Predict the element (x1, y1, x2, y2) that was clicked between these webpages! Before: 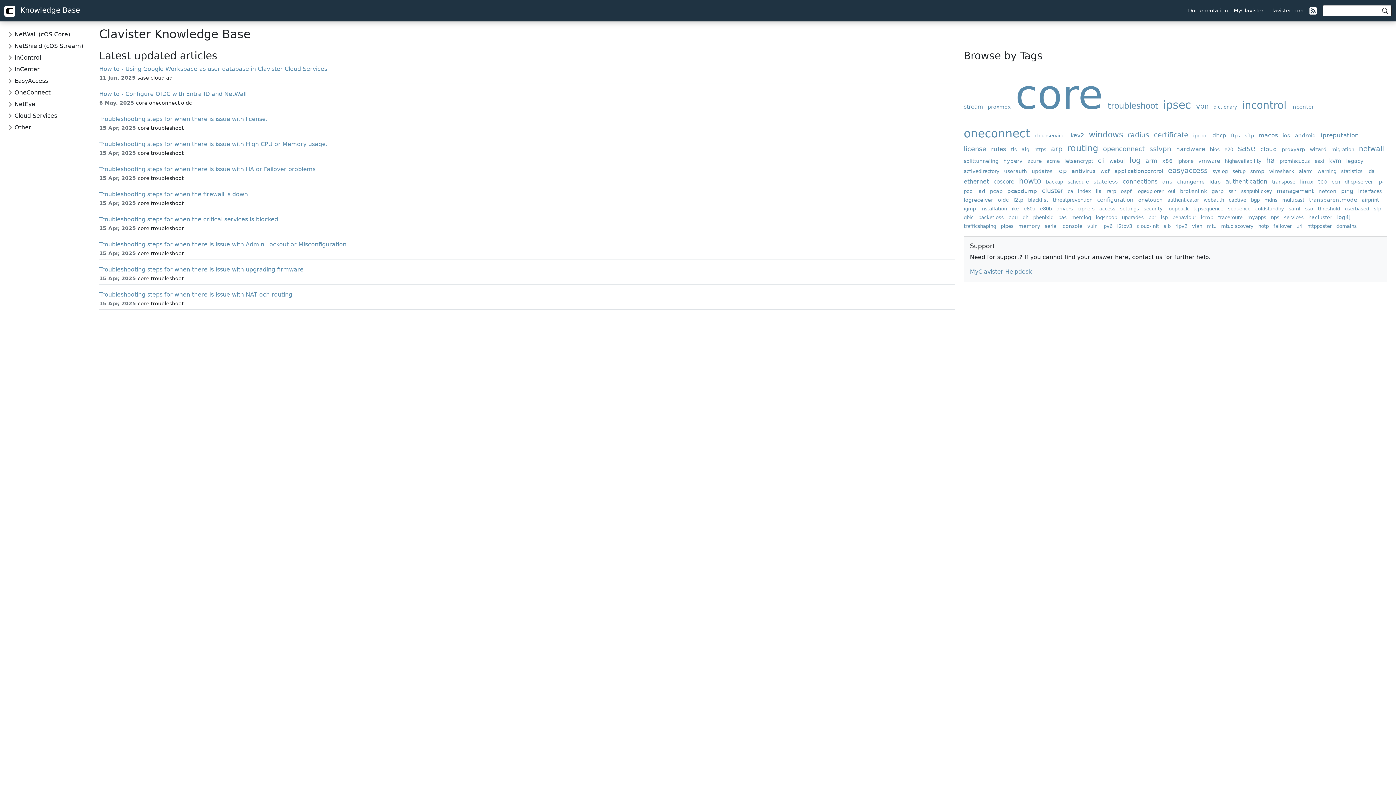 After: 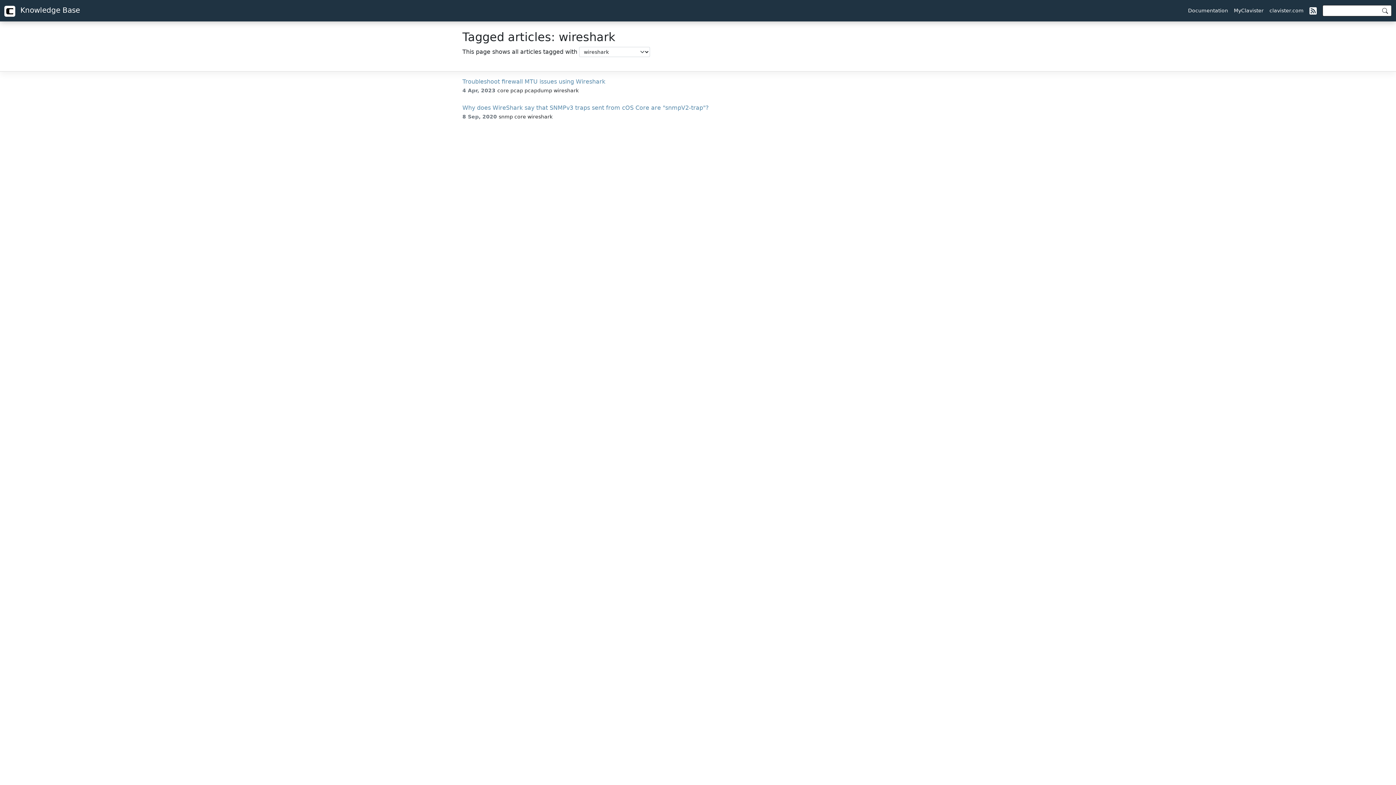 Action: label: wireshark bbox: (1269, 168, 1297, 174)